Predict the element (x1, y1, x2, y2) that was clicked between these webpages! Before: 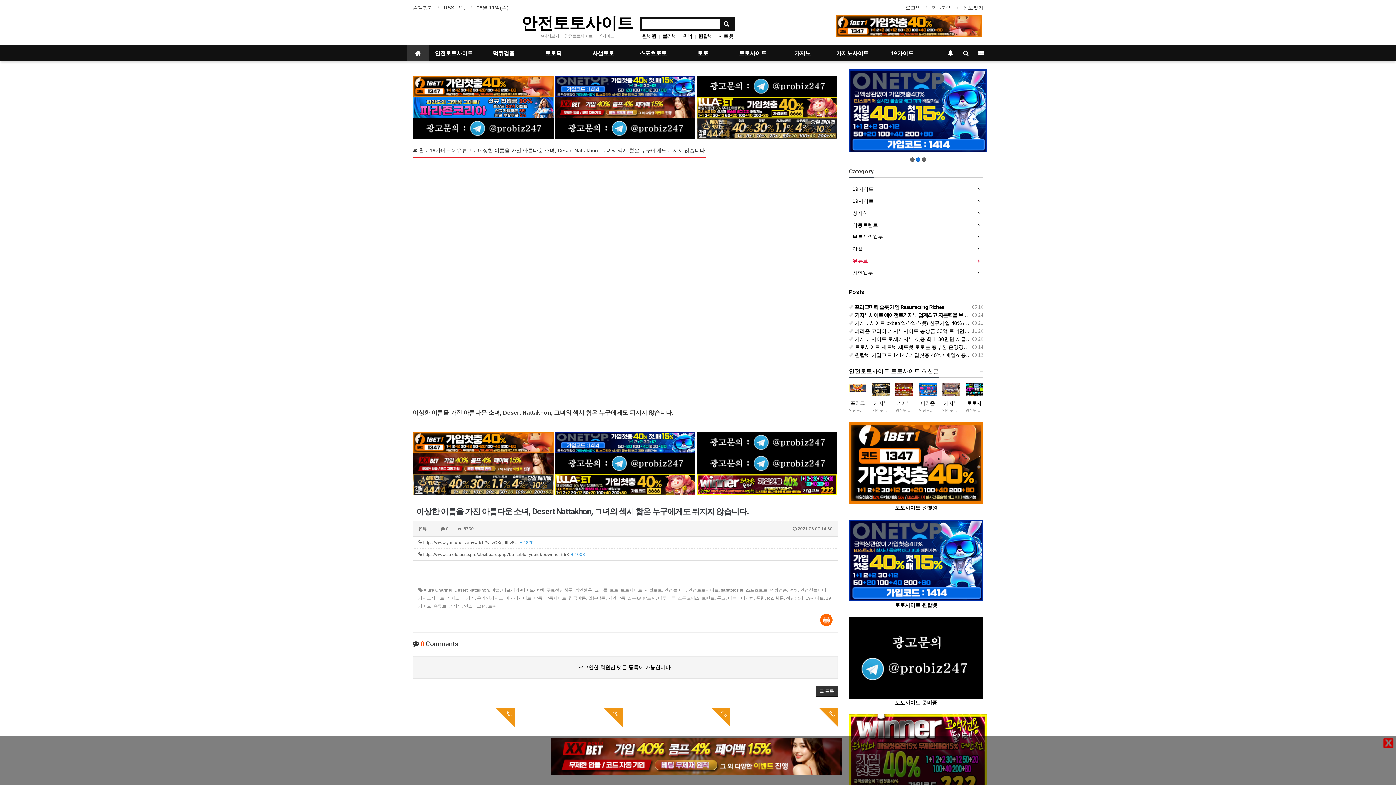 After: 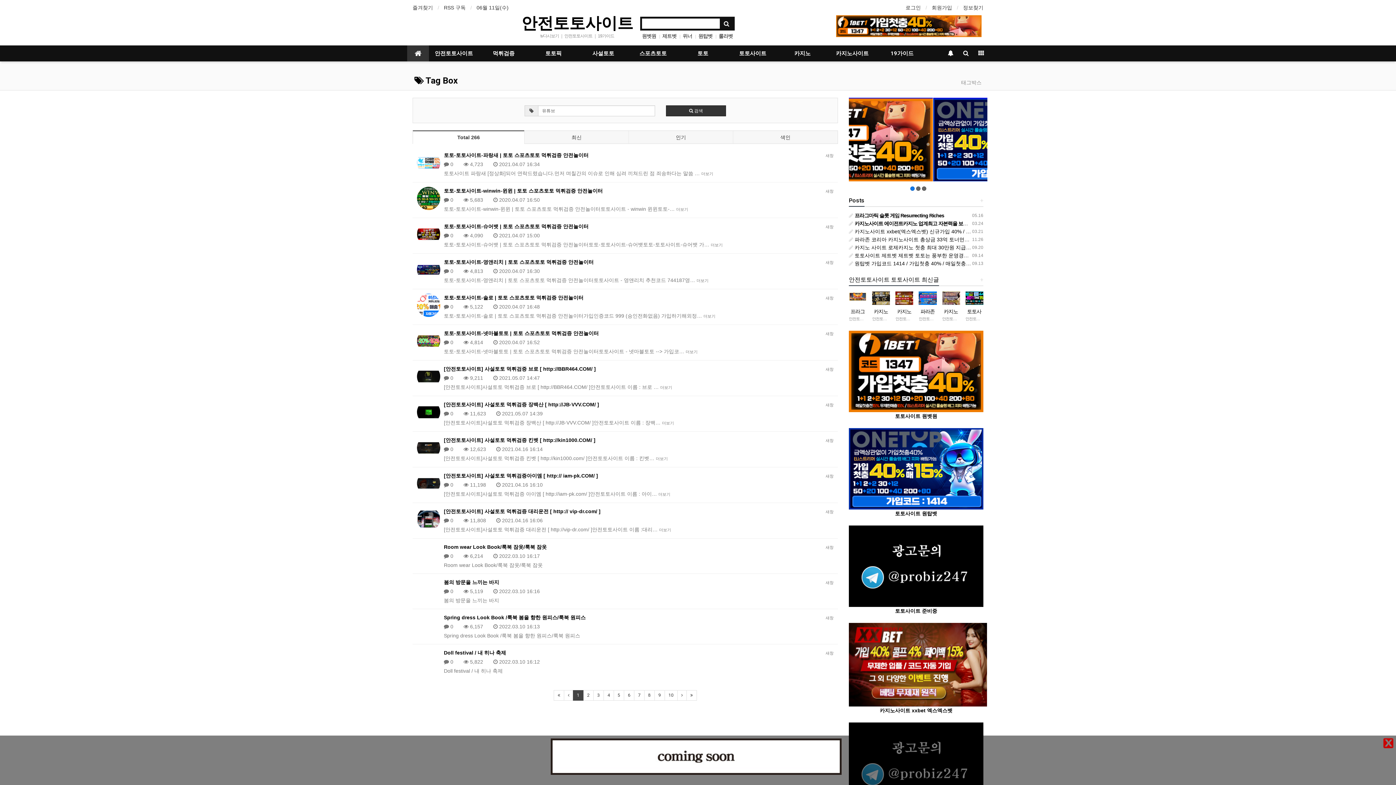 Action: label: 유튜브 bbox: (433, 603, 446, 608)